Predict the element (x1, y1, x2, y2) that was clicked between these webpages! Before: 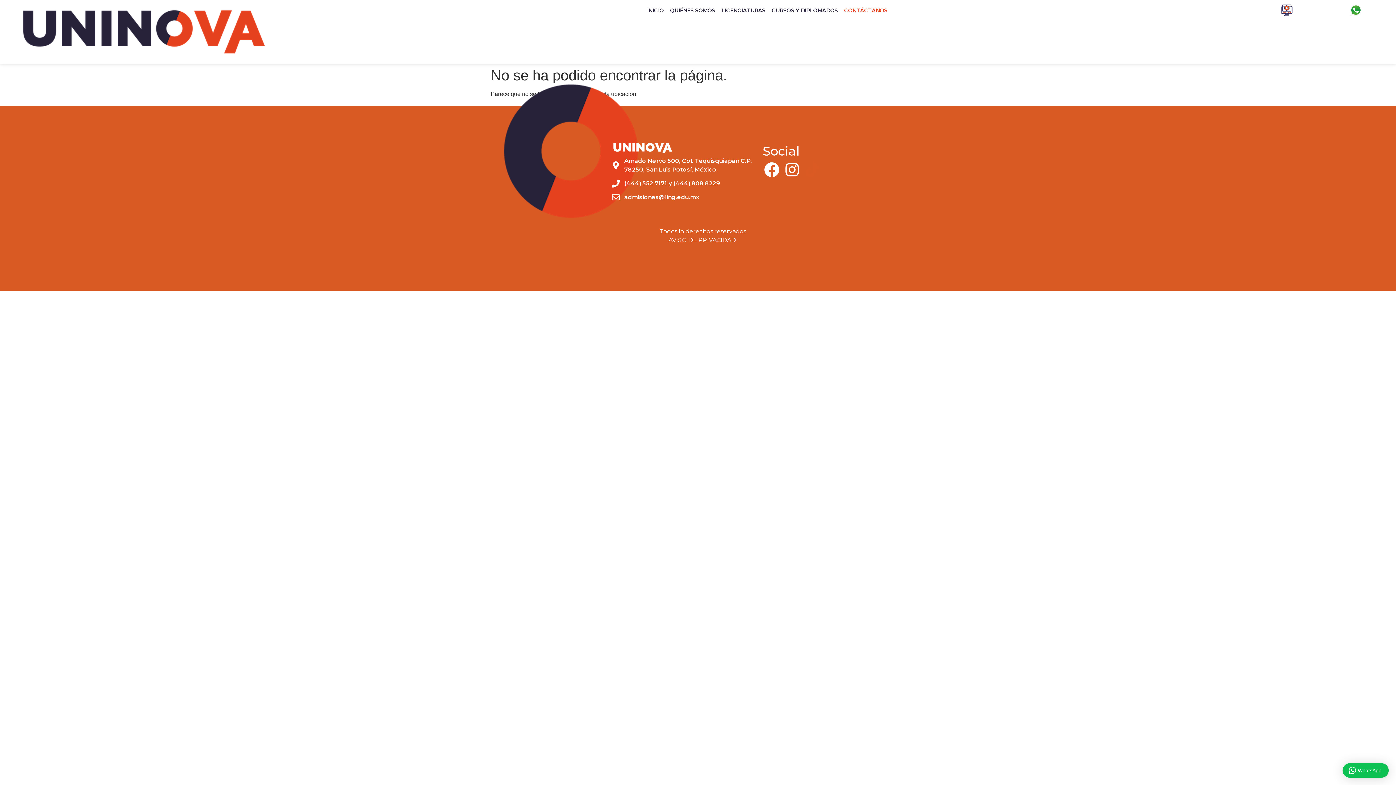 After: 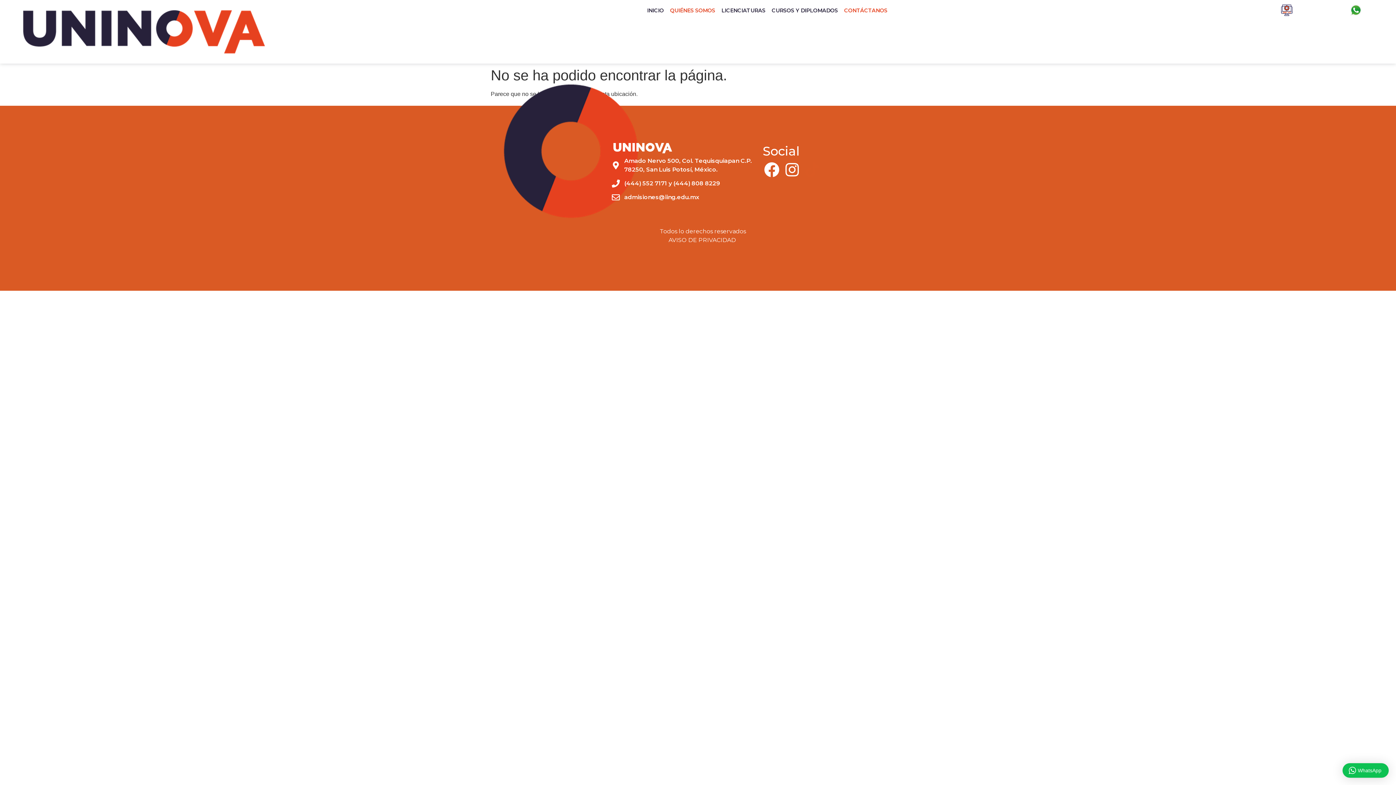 Action: label: QUIÉNES SOMOS bbox: (667, 6, 718, 14)